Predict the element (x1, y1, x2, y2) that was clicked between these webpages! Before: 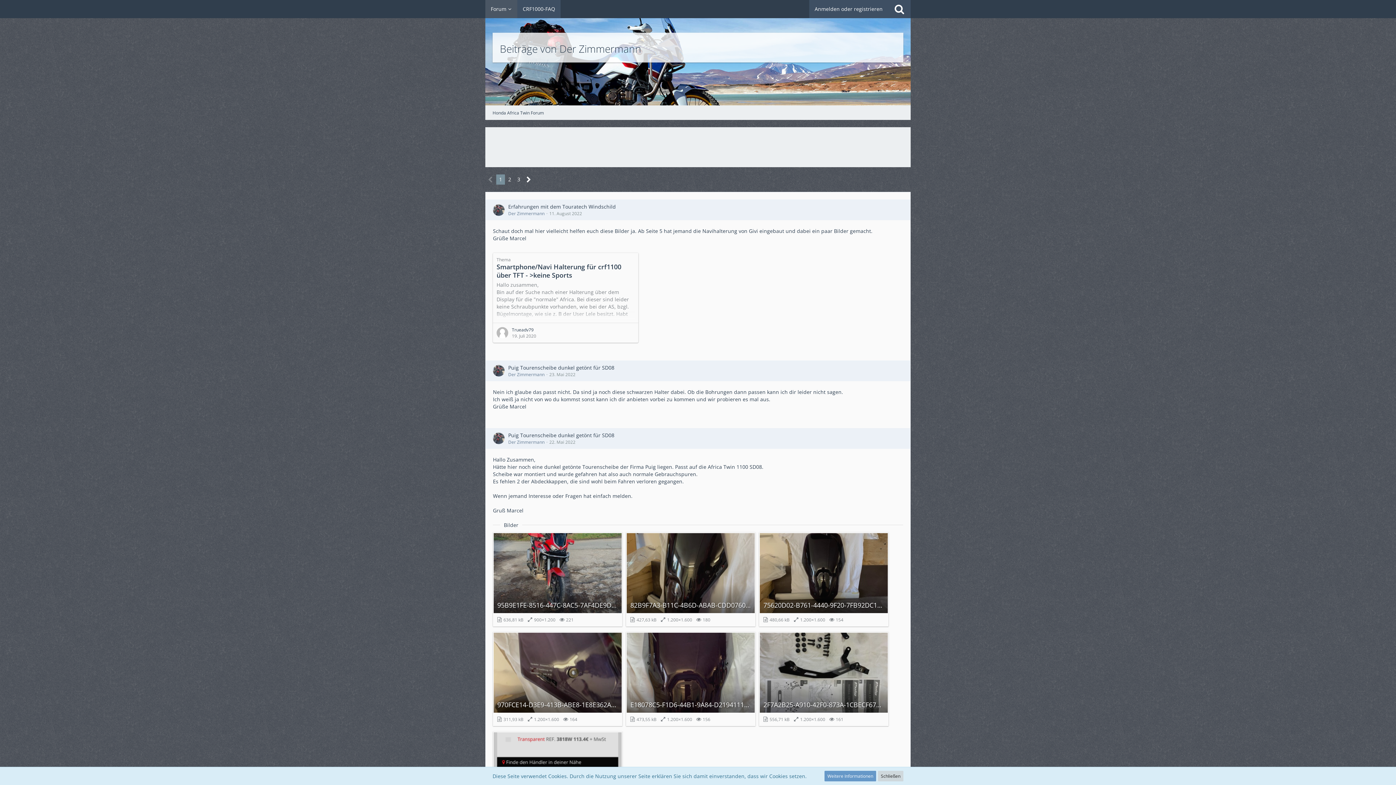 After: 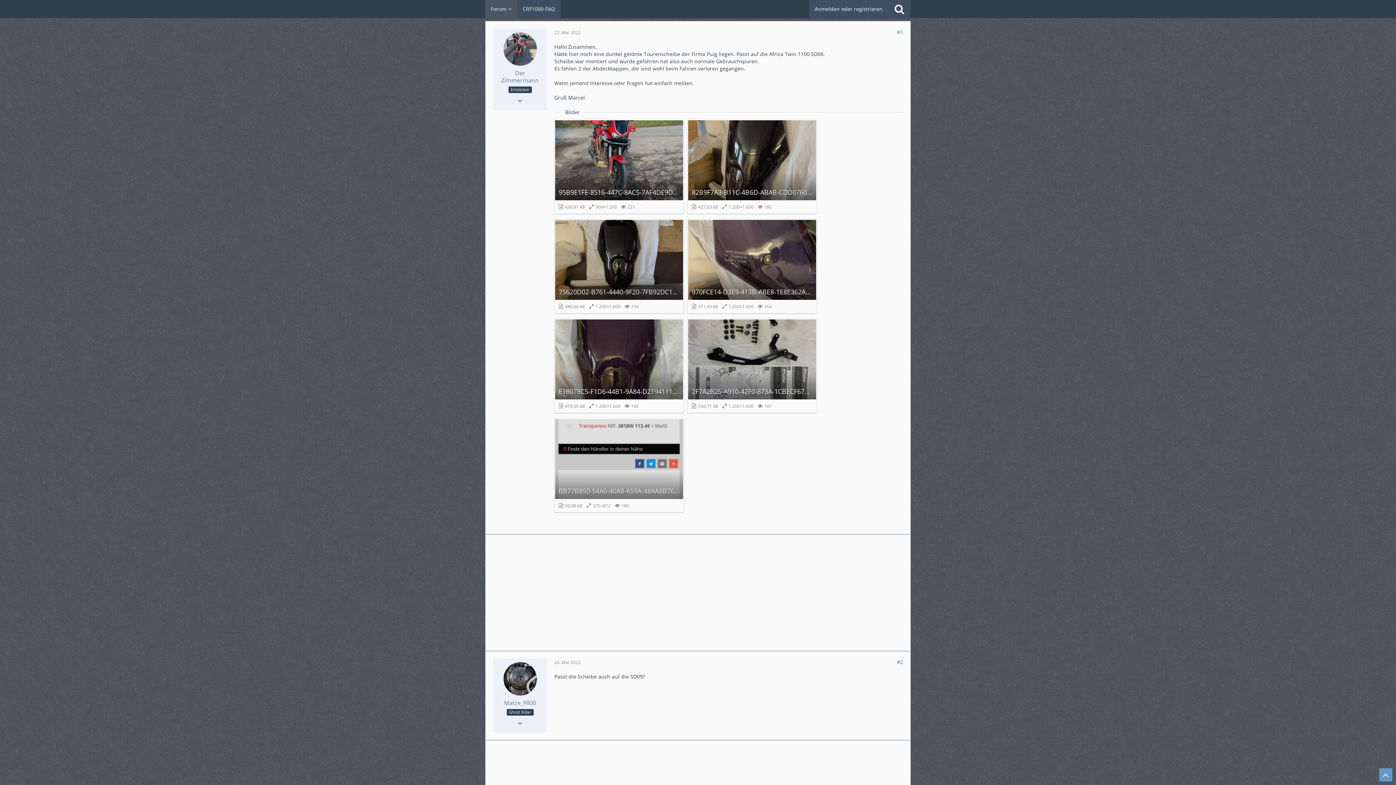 Action: bbox: (549, 439, 575, 445) label: 22. Mai 2022